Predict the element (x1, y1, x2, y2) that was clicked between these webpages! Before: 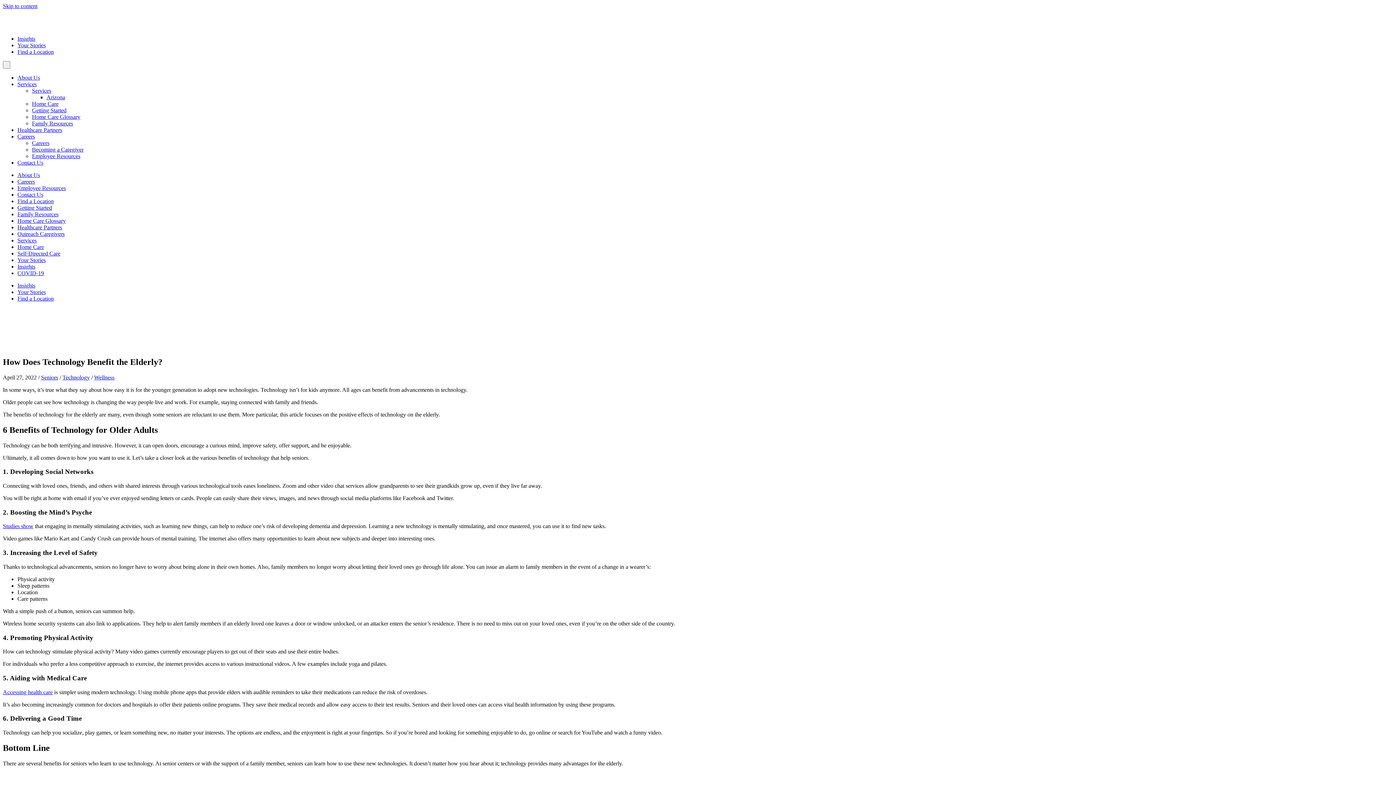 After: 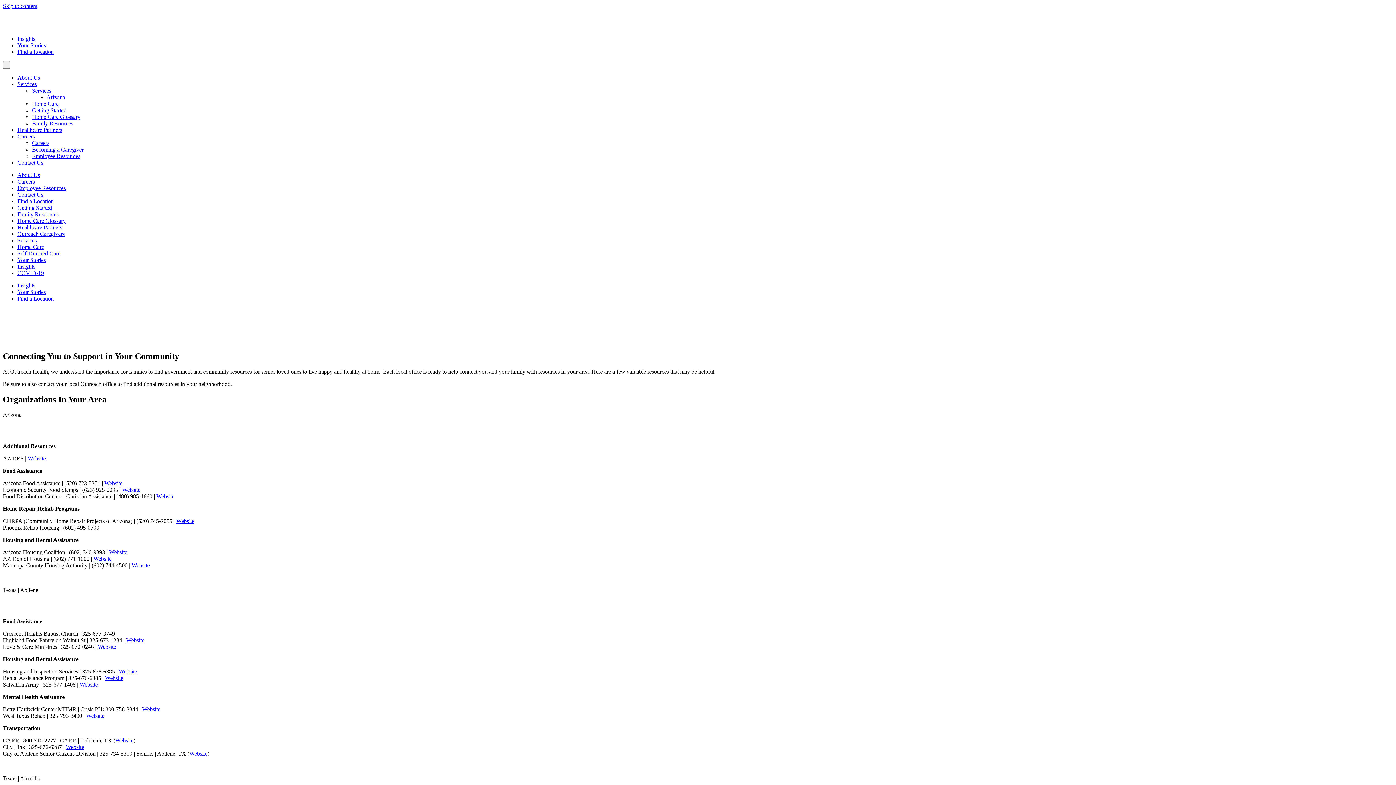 Action: bbox: (32, 120, 73, 126) label: Family Resources